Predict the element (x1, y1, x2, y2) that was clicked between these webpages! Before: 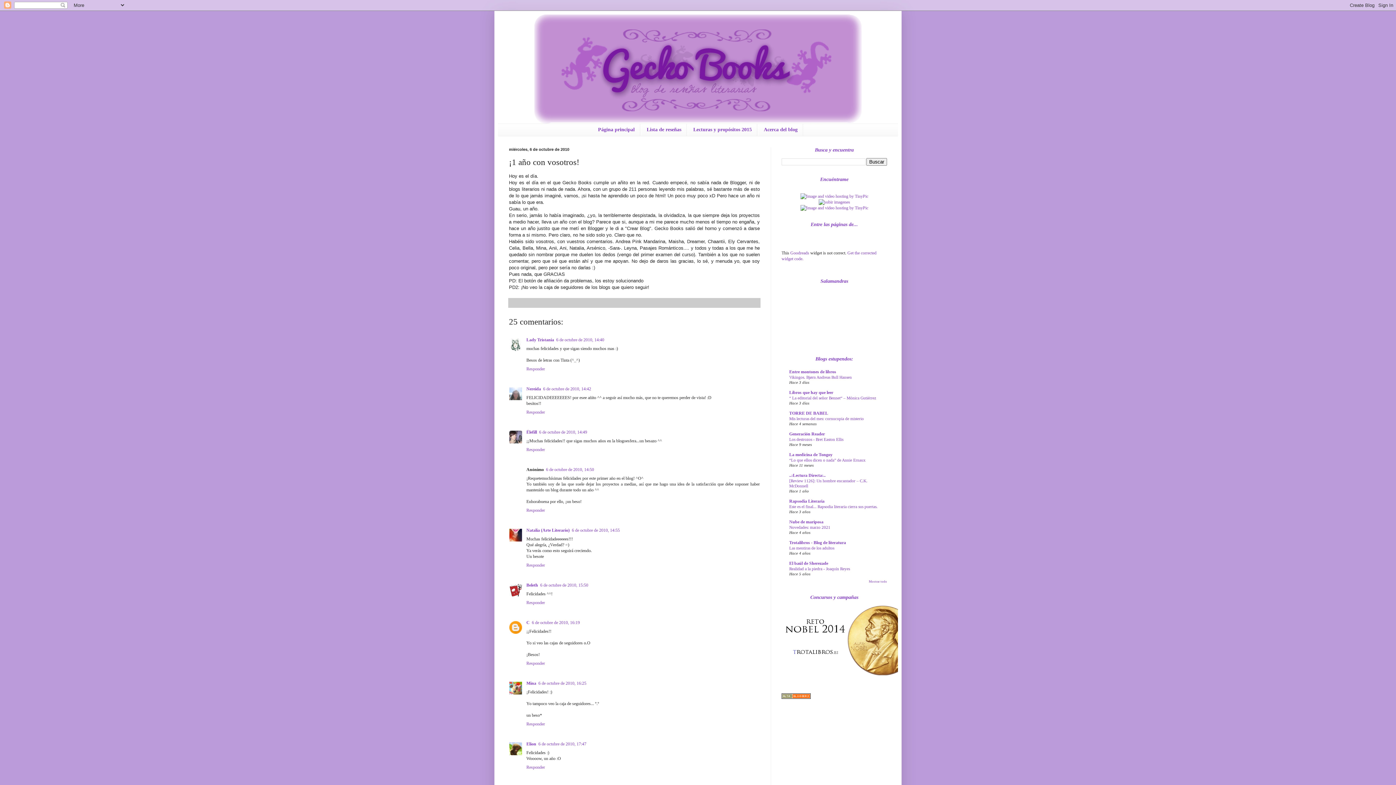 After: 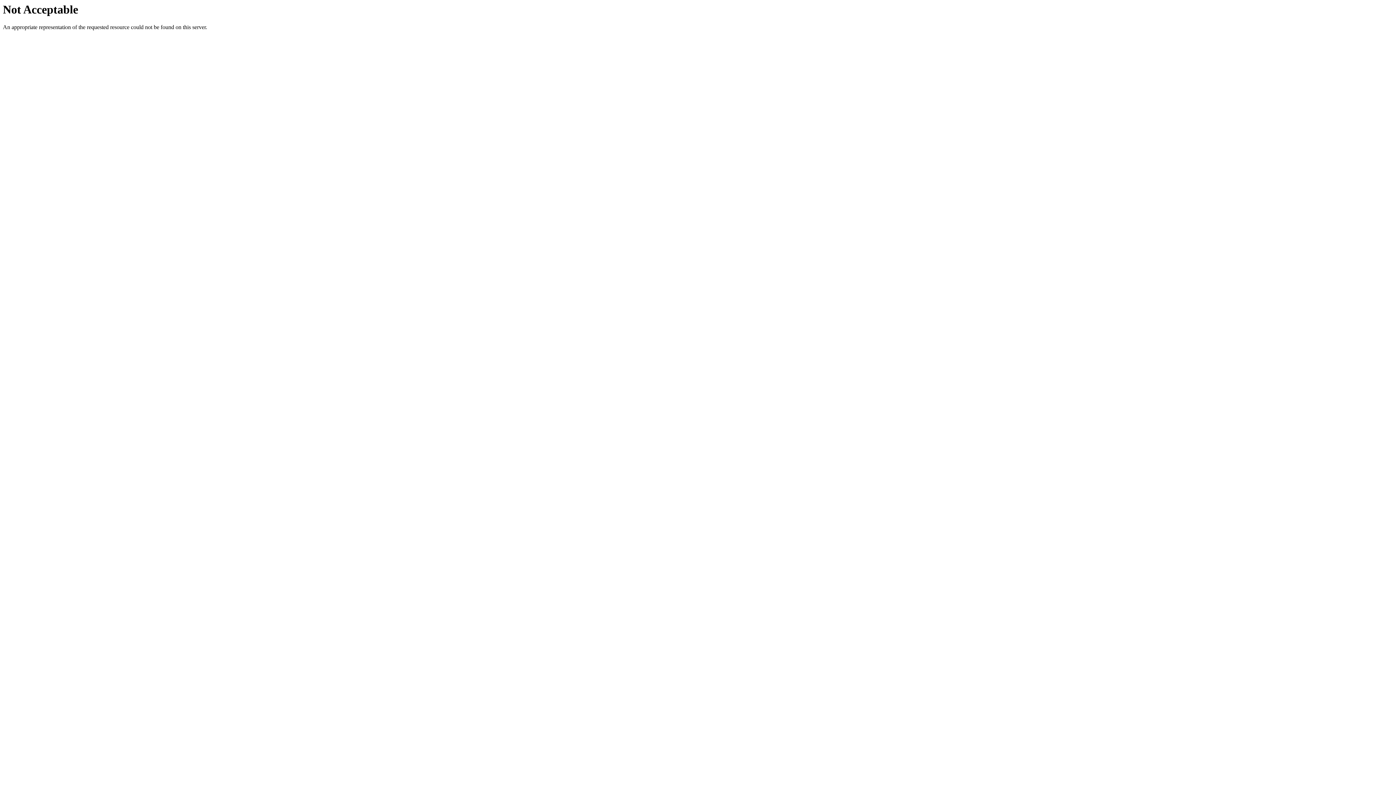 Action: bbox: (781, 671, 898, 676)